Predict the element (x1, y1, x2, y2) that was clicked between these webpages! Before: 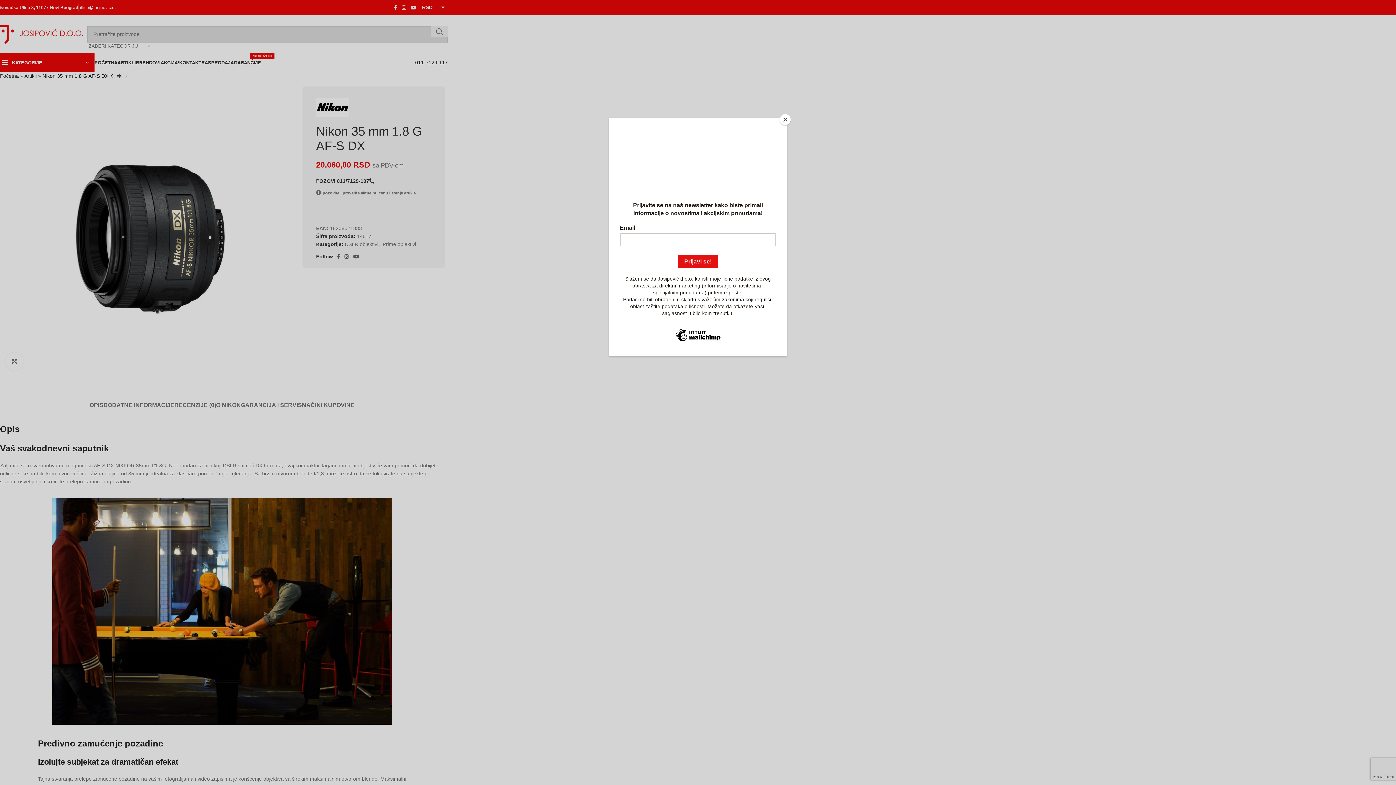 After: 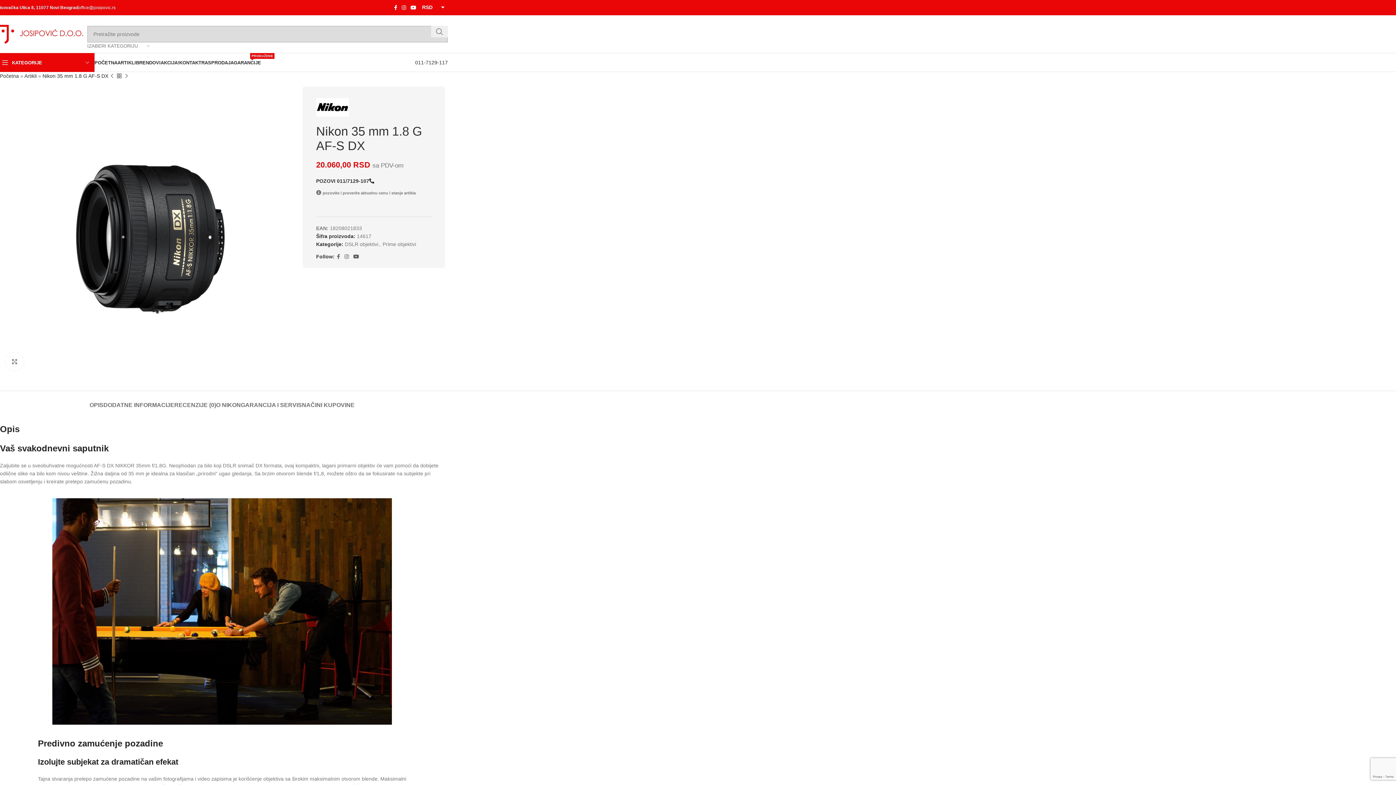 Action: bbox: (780, 114, 790, 125) label: Close